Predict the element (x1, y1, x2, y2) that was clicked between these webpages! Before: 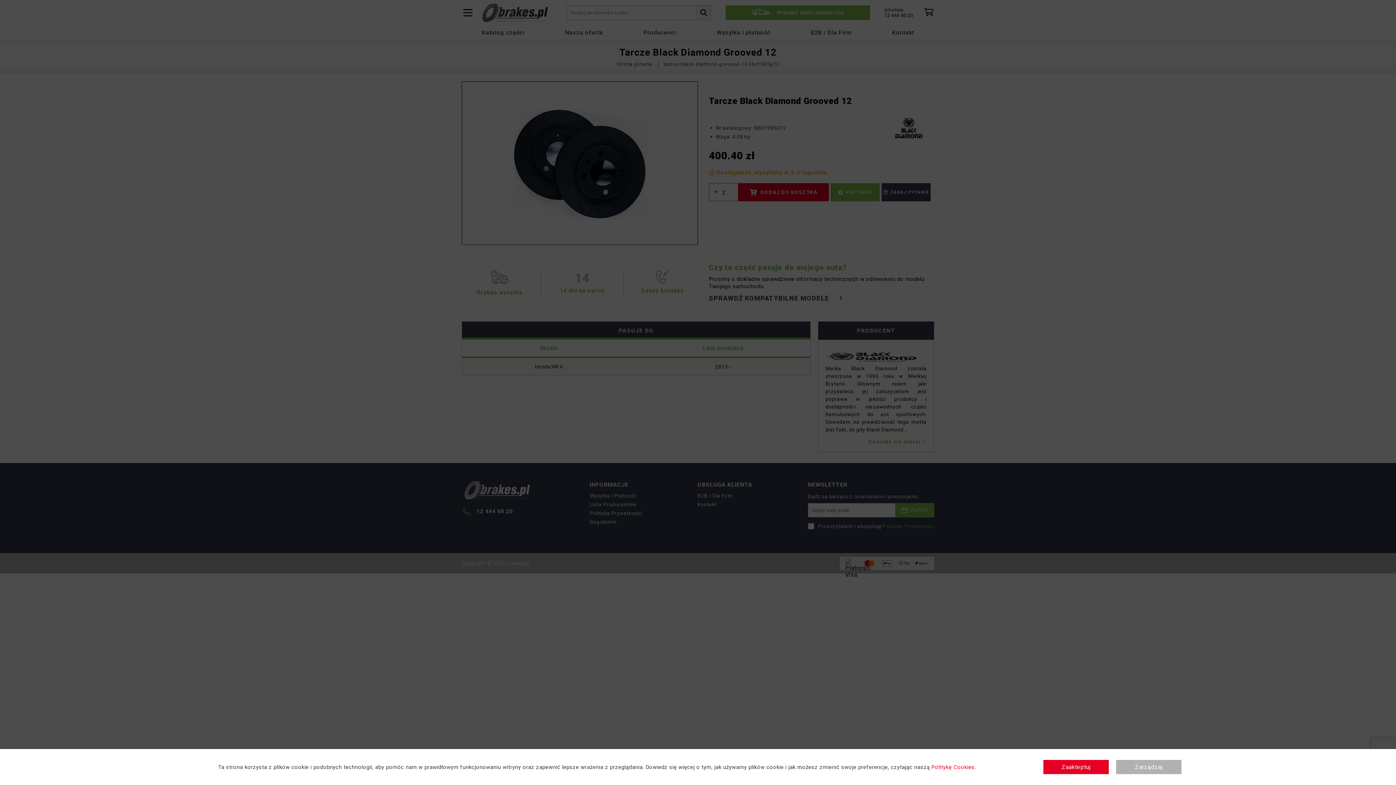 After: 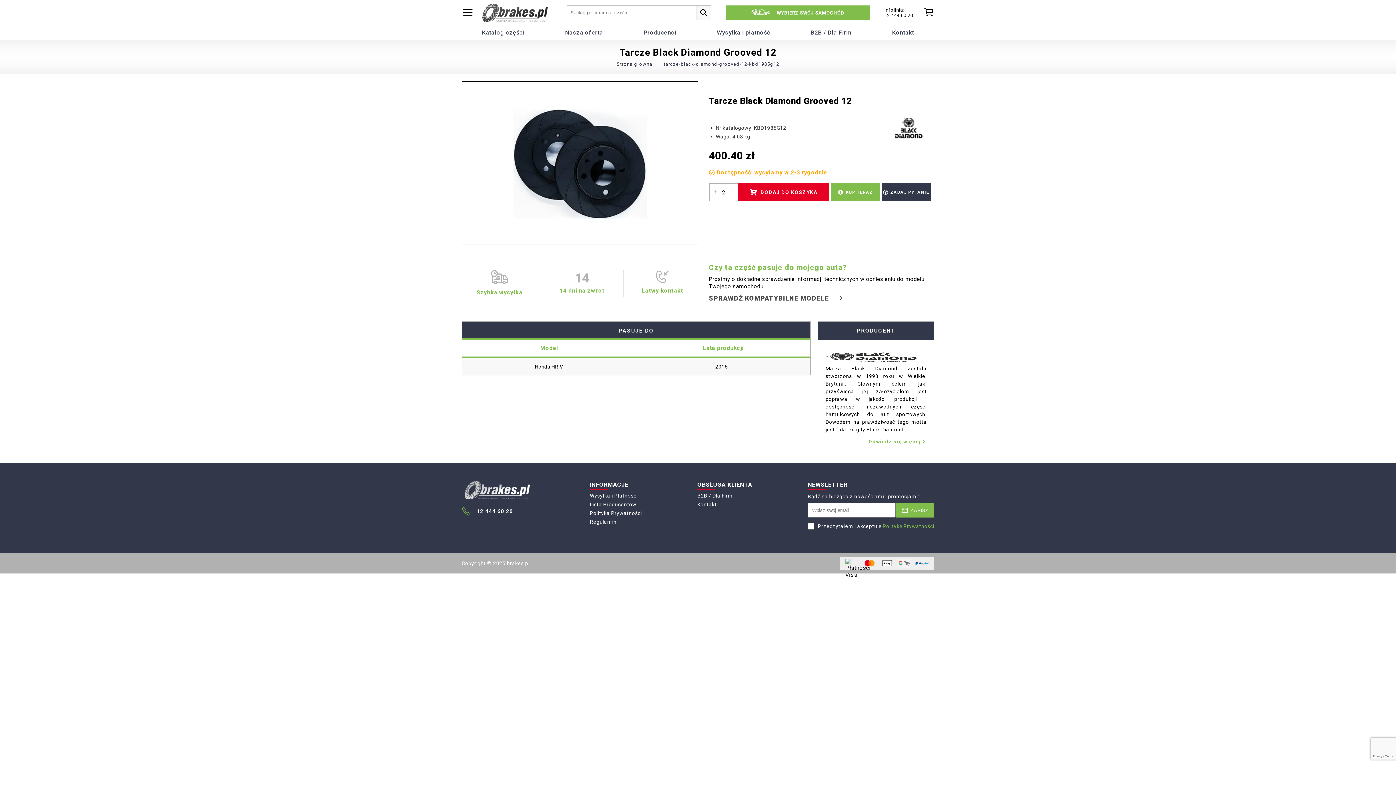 Action: label: Zaakteptuj bbox: (1043, 760, 1109, 774)